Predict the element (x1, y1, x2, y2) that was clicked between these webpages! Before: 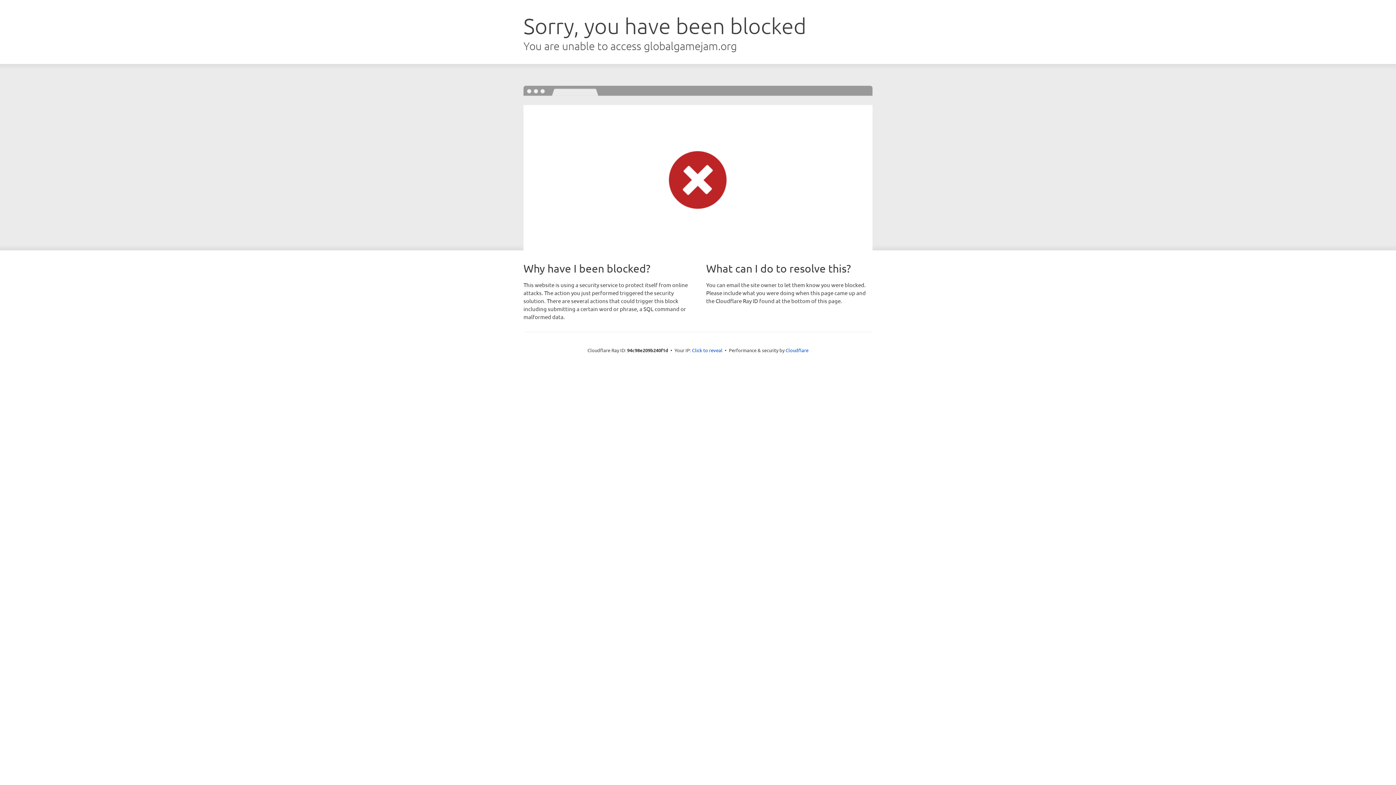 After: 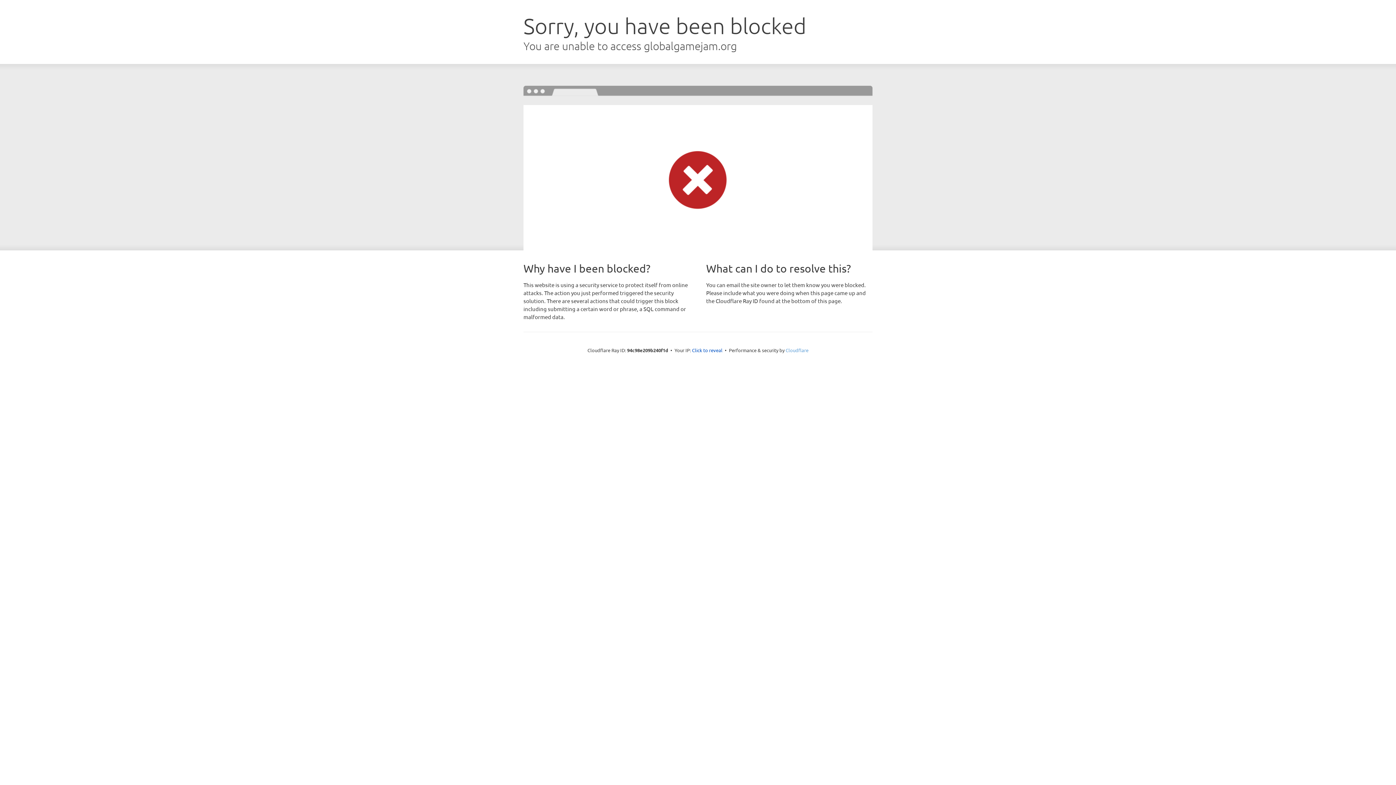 Action: bbox: (785, 347, 808, 353) label: Cloudflare